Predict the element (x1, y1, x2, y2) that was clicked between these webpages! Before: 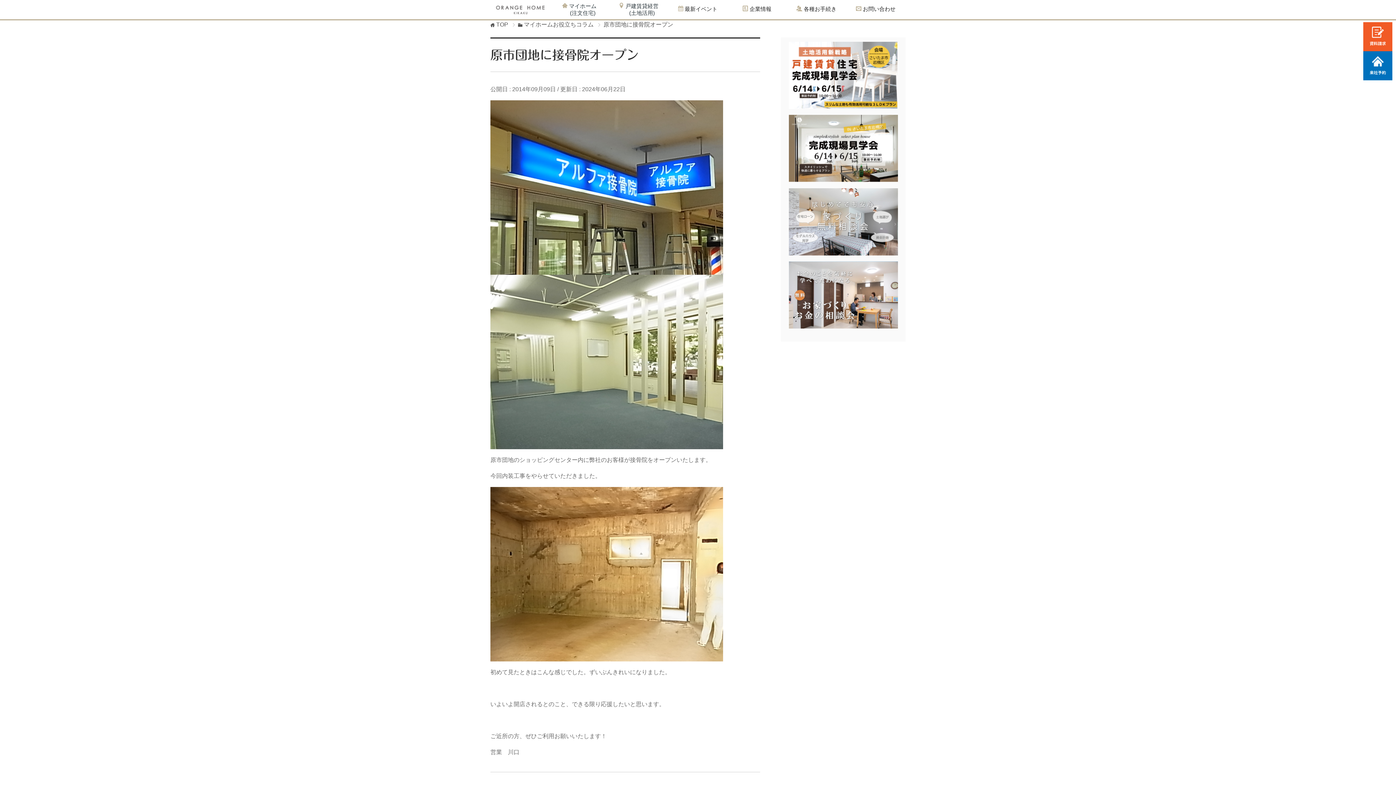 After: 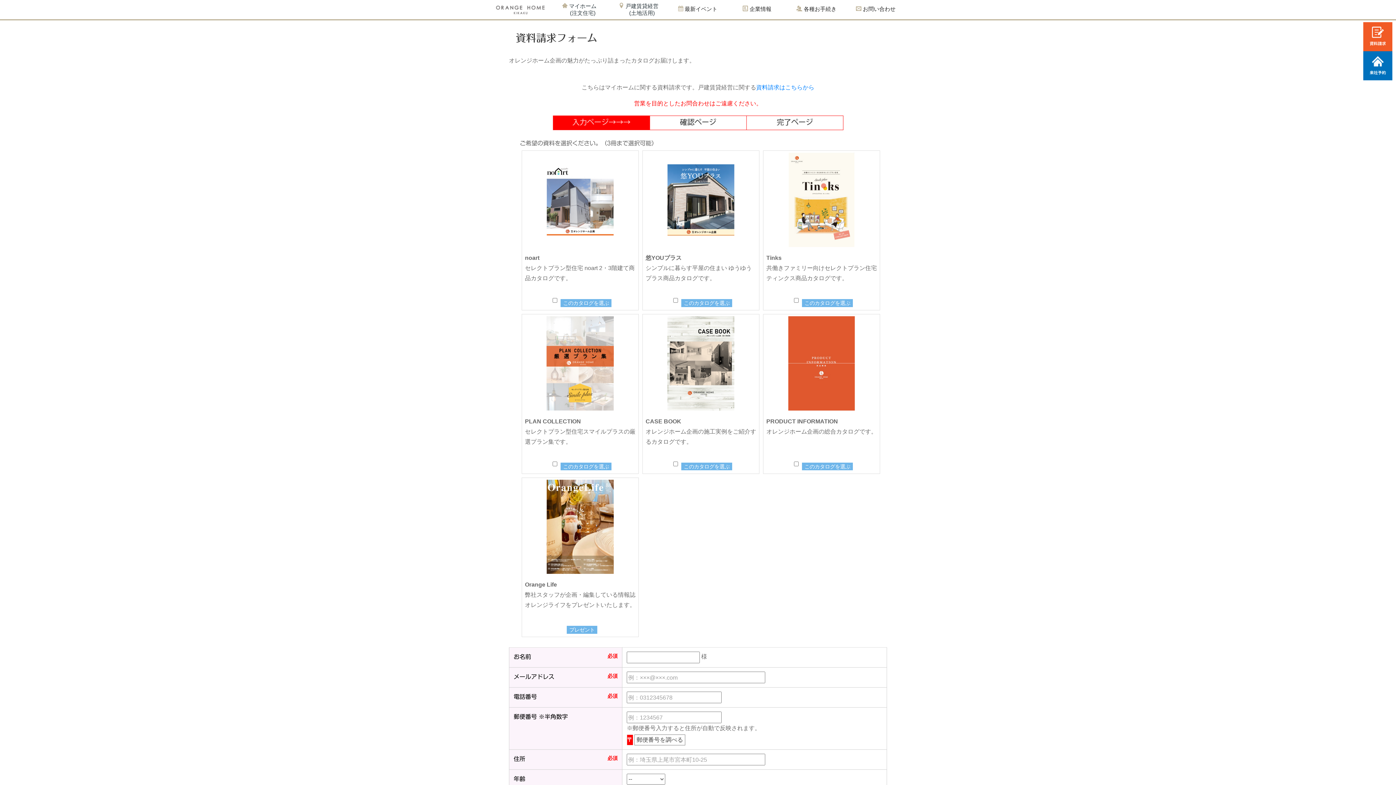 Action: bbox: (1363, 44, 1392, 50)